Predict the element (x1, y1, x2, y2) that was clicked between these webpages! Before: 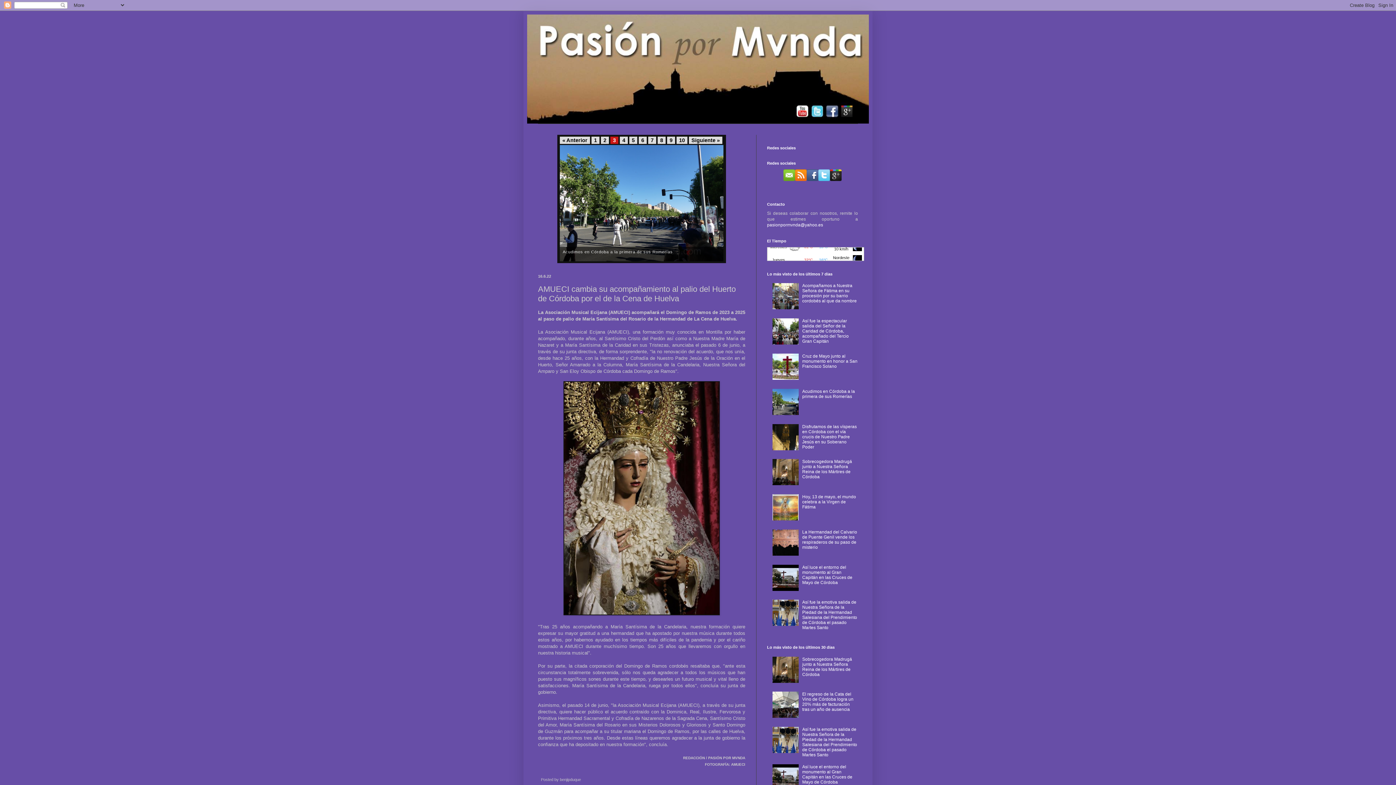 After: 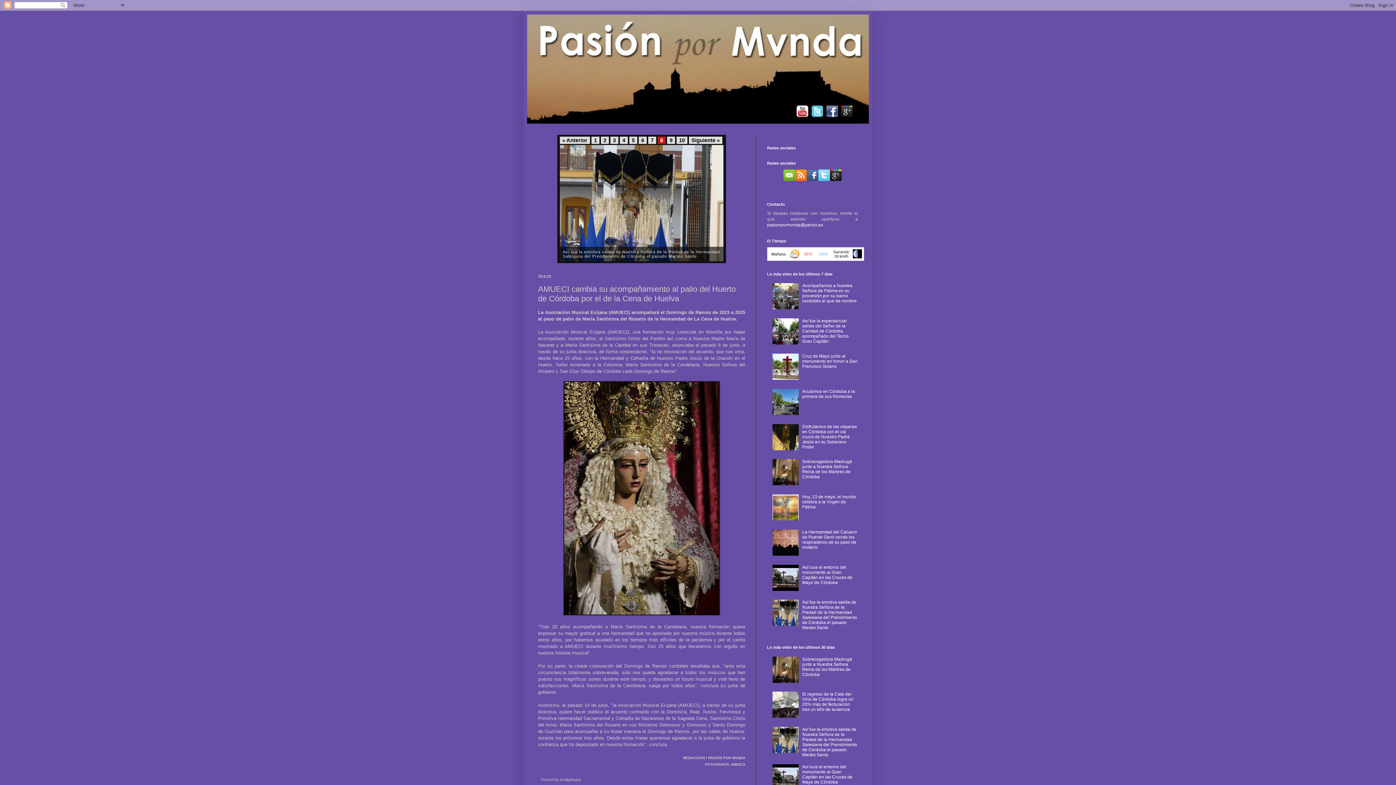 Action: bbox: (772, 375, 800, 381)